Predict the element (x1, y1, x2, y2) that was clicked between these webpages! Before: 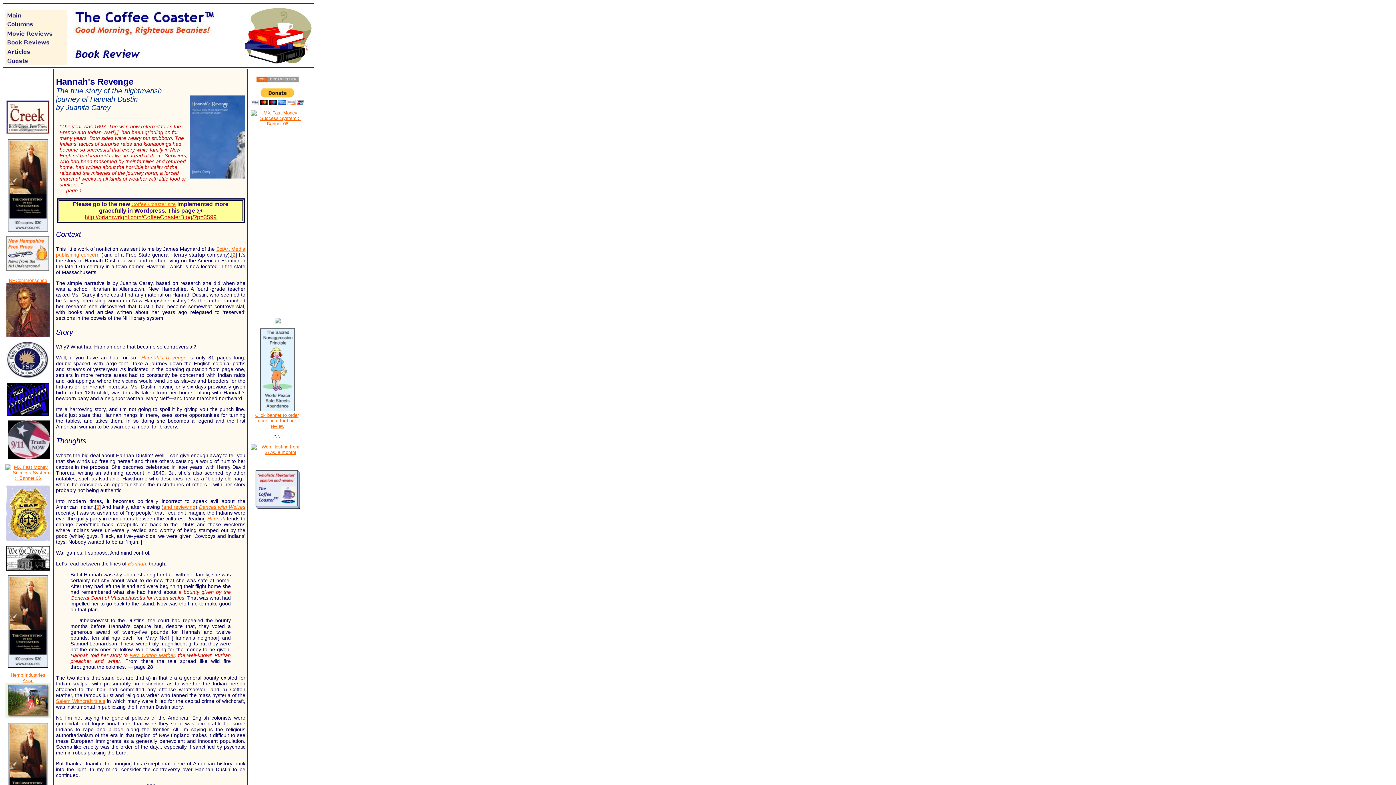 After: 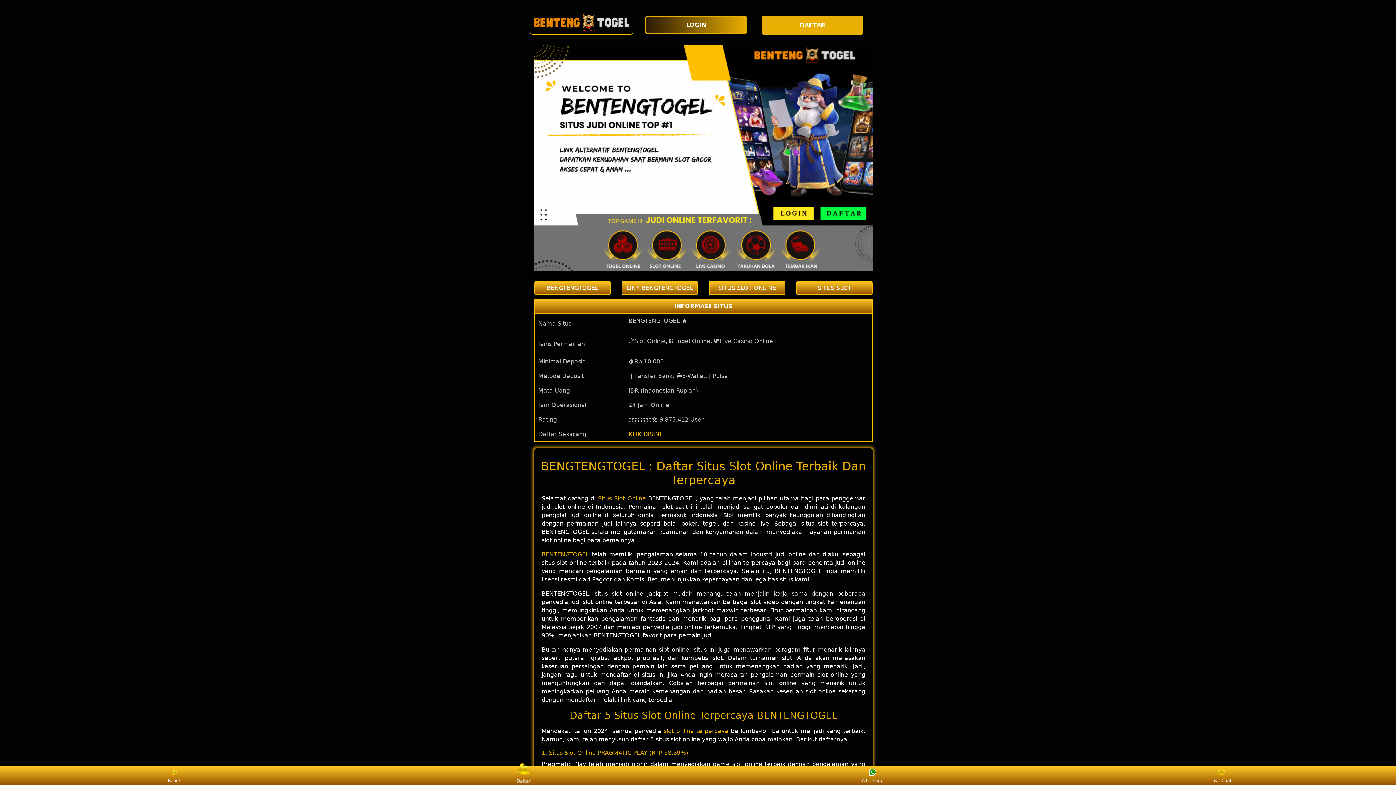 Action: bbox: (6, 266, 49, 272)